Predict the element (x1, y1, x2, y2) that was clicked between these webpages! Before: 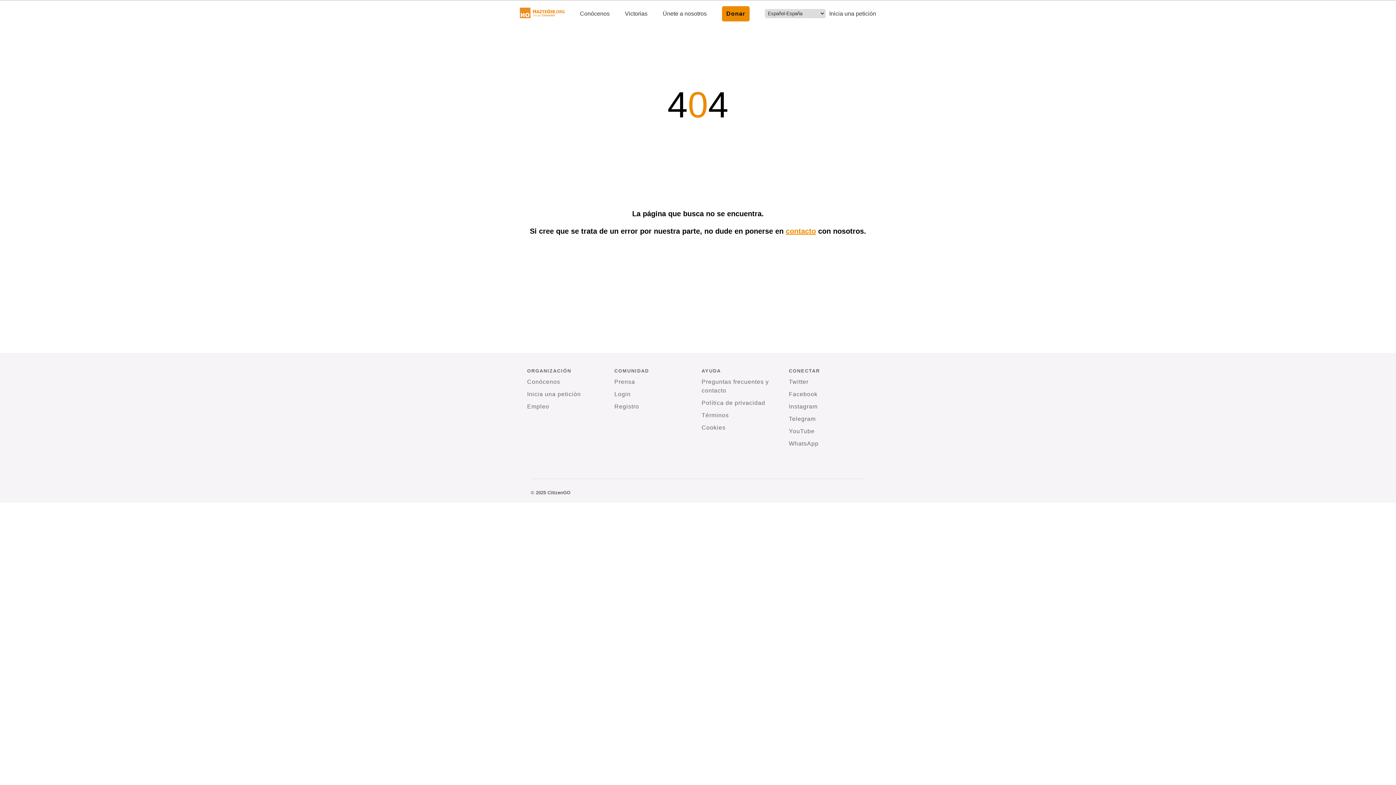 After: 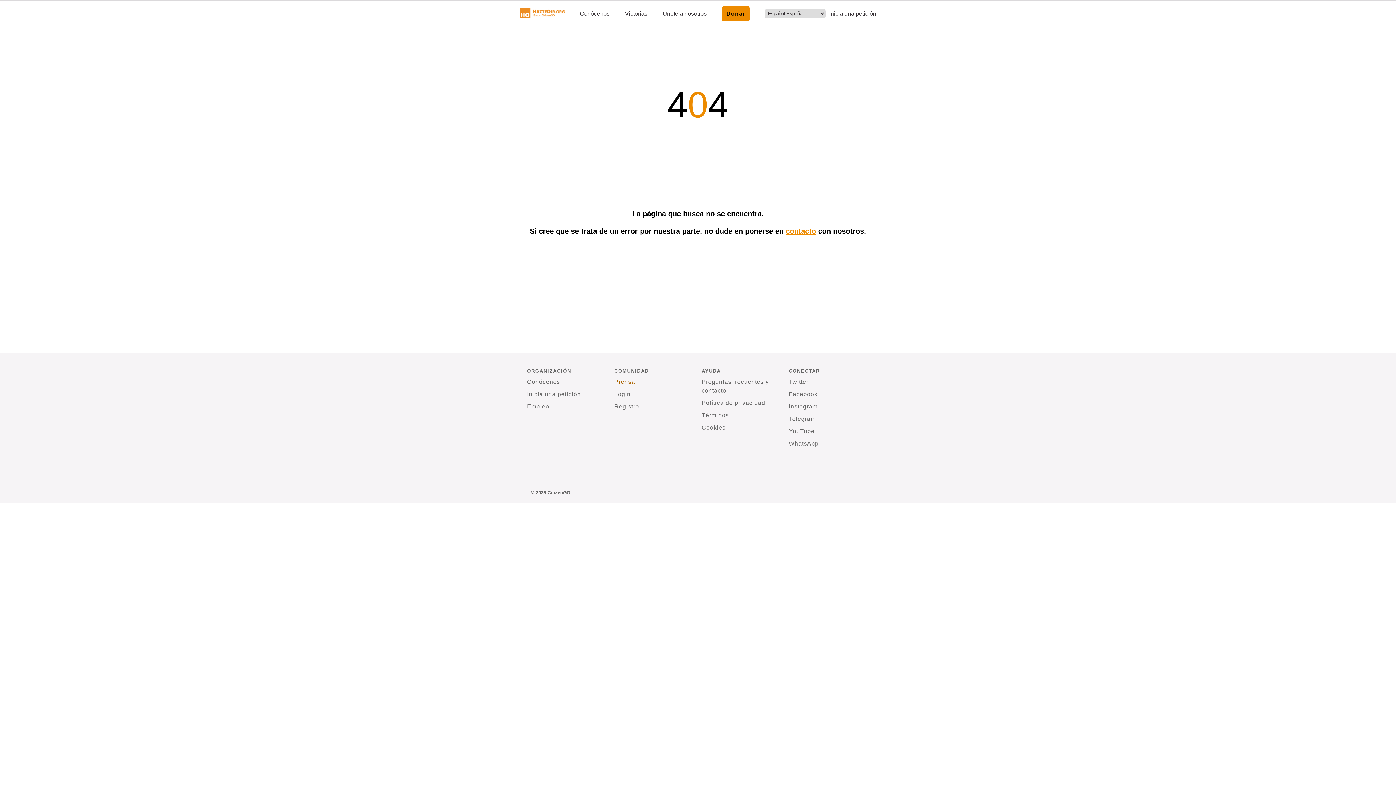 Action: bbox: (614, 377, 635, 386) label: Prensa